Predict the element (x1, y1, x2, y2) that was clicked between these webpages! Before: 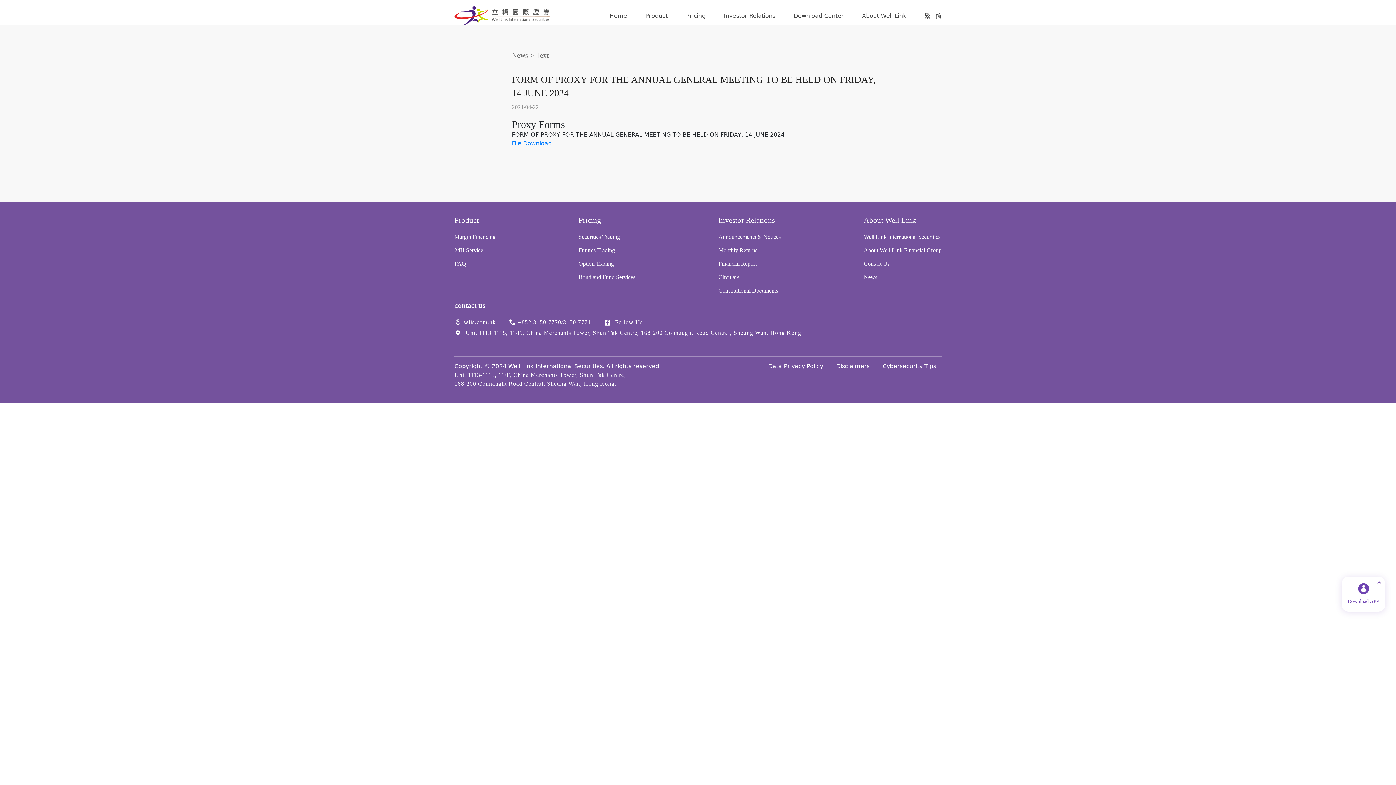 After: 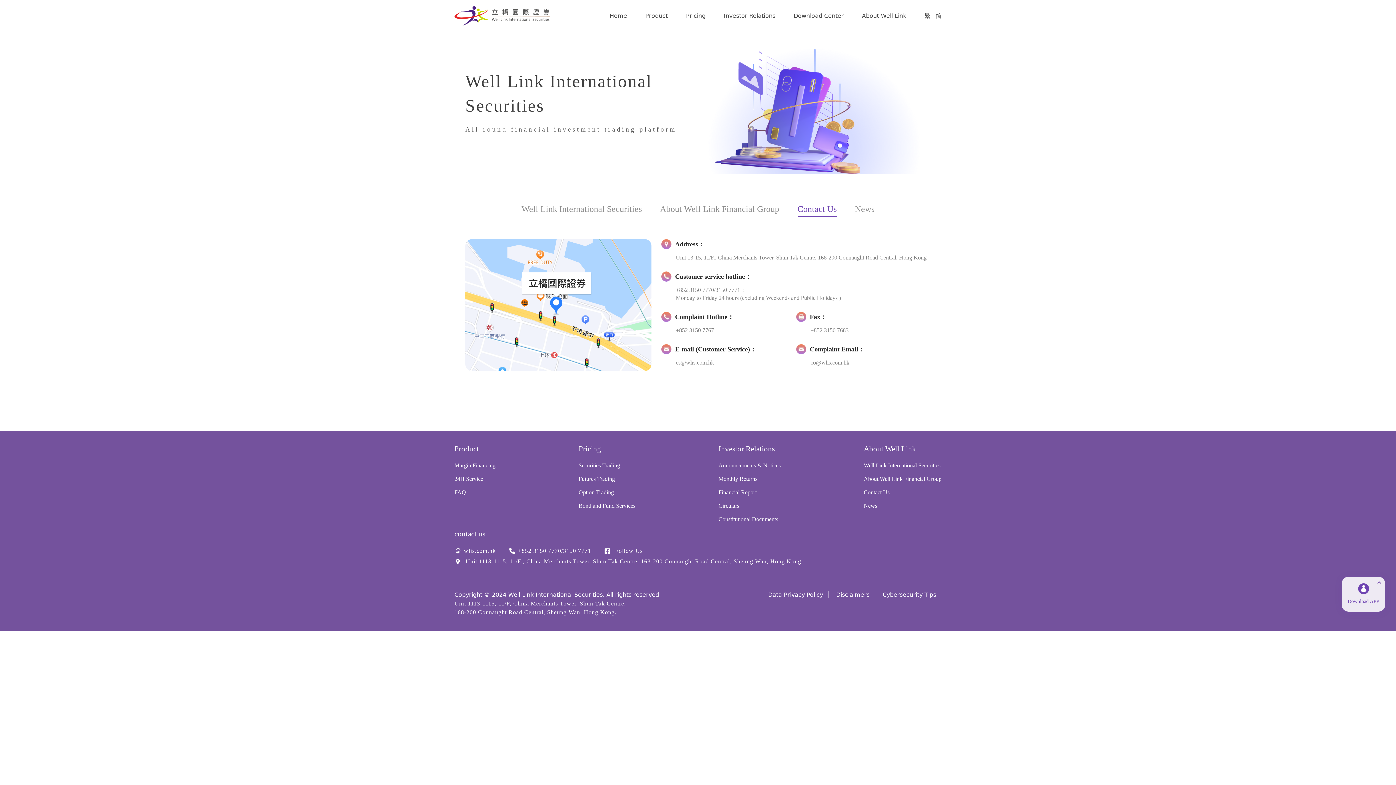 Action: label: Contact Us bbox: (863, 260, 941, 268)